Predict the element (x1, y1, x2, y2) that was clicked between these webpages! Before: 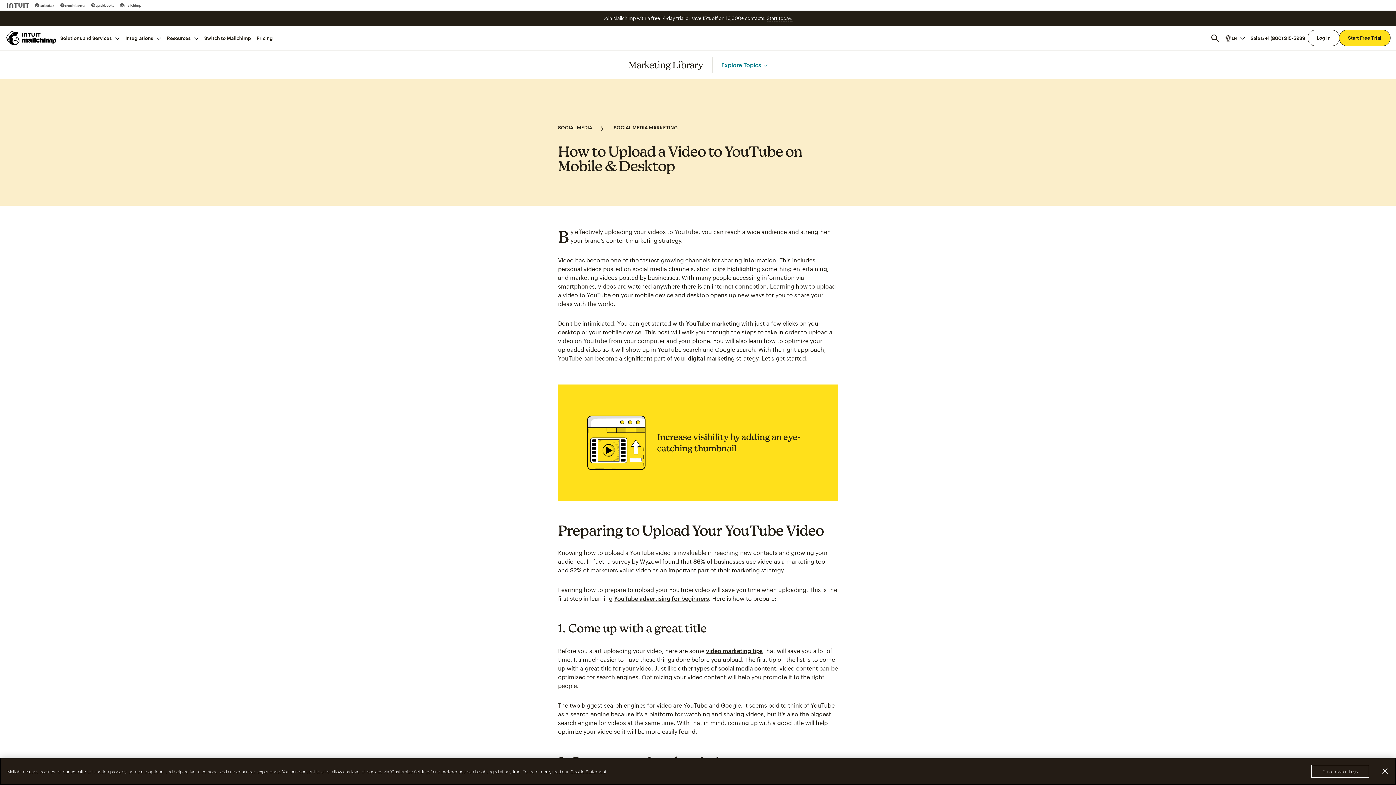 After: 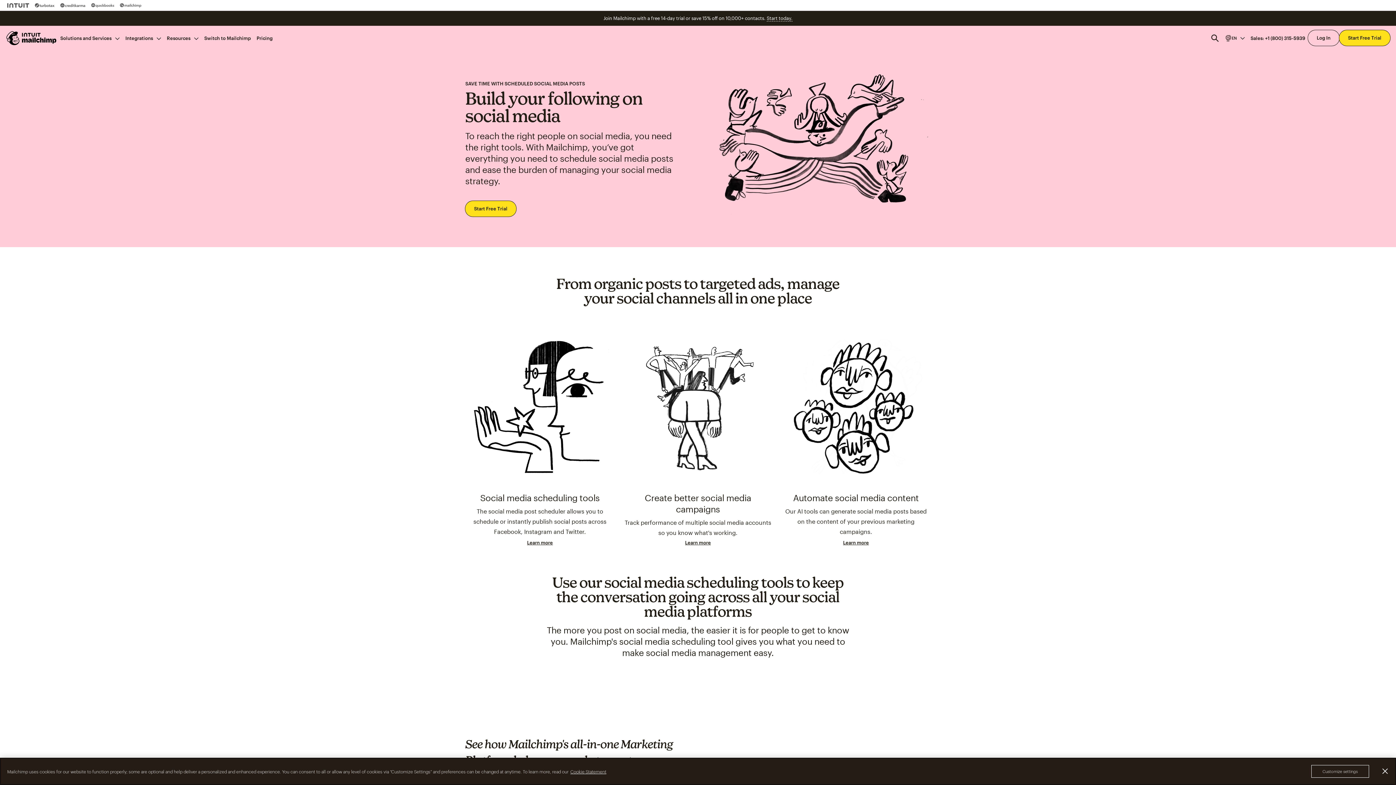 Action: label: digital marketing bbox: (688, 354, 734, 361)